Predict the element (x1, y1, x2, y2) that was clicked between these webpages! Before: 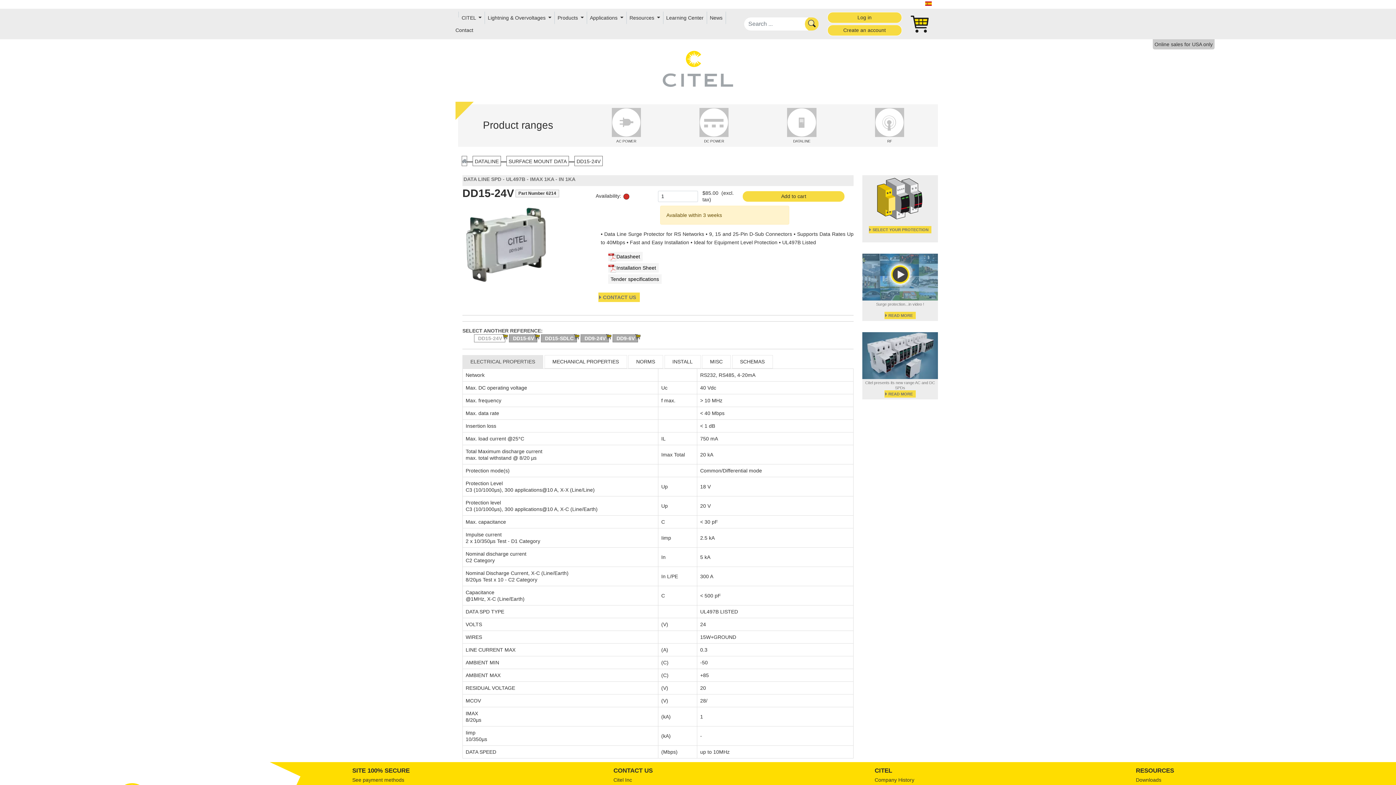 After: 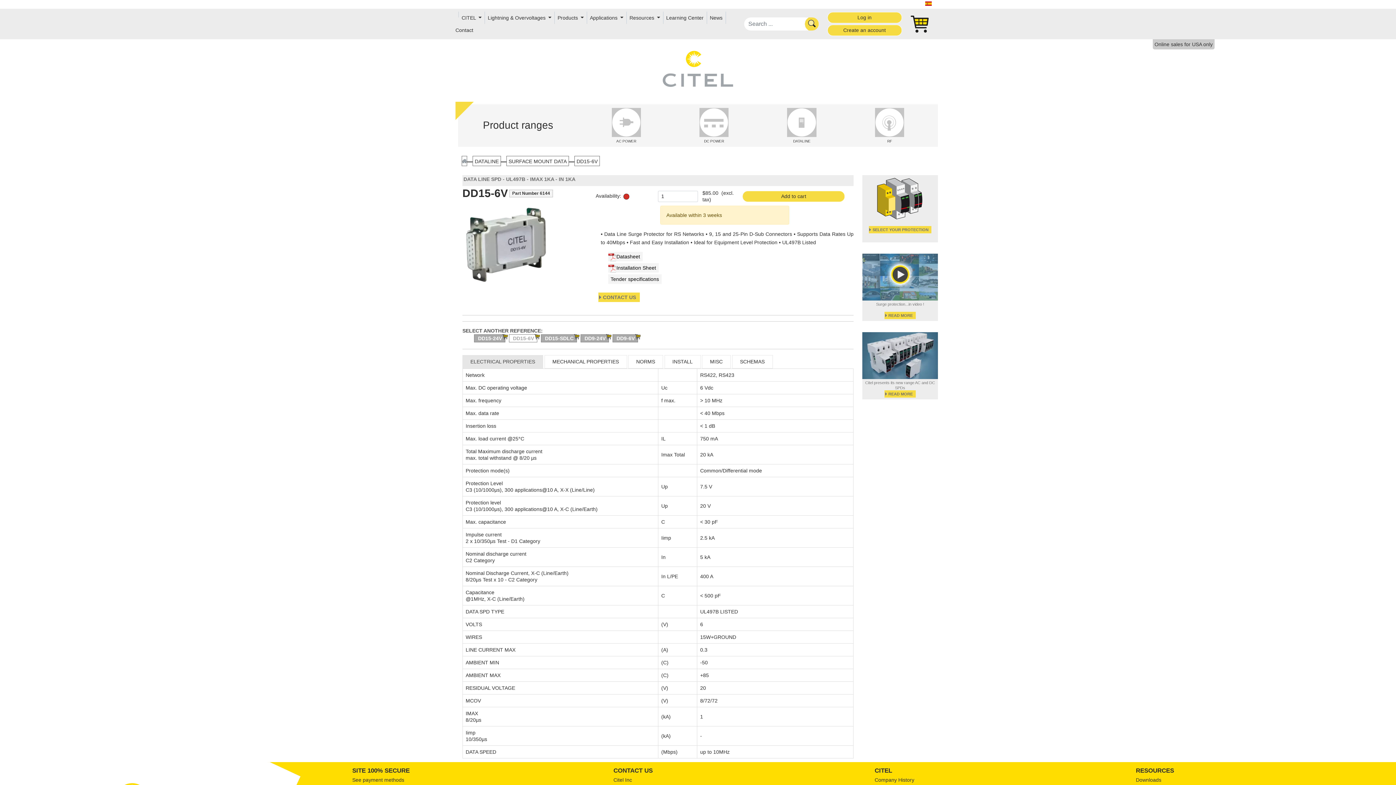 Action: label: DD15-6V bbox: (509, 334, 537, 342)